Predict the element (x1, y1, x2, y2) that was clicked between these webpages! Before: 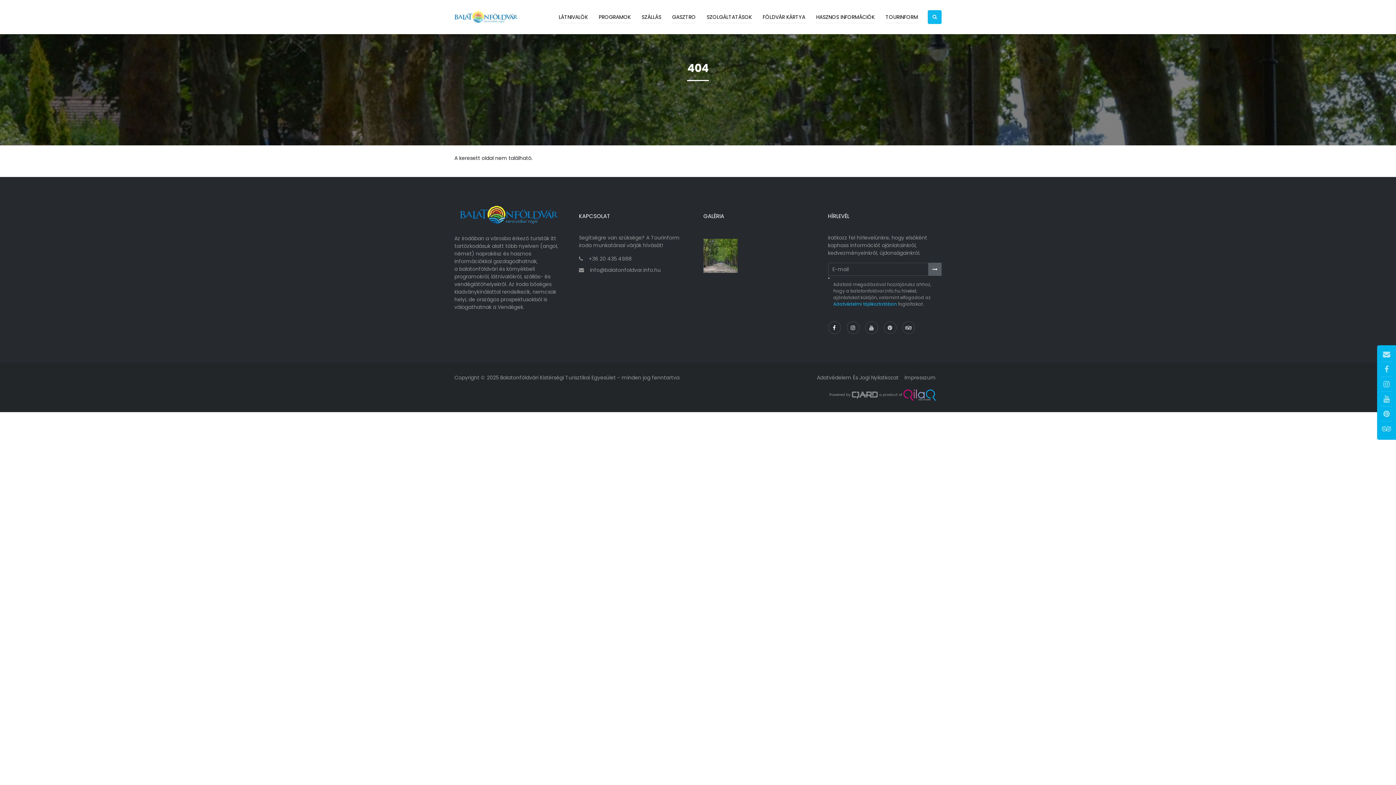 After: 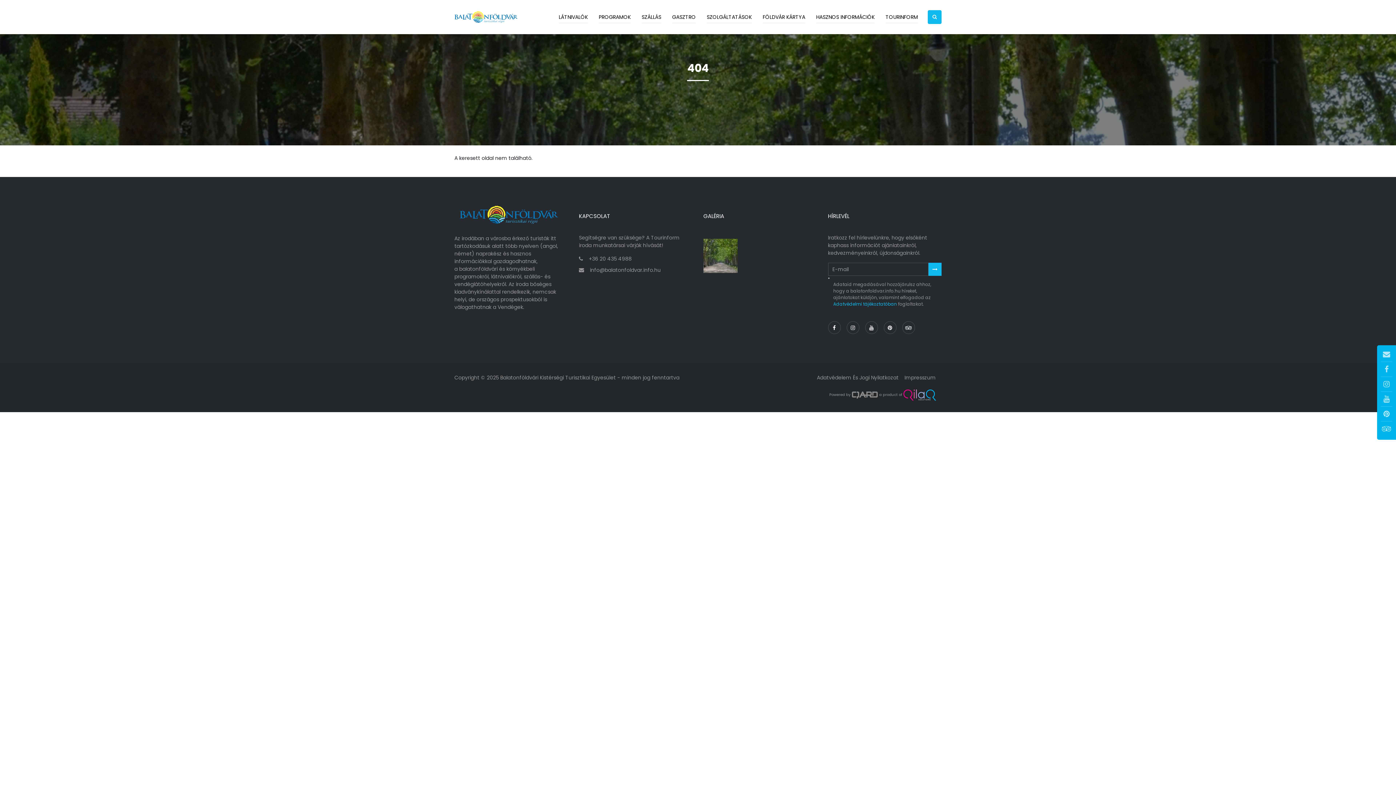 Action: bbox: (928, 263, 941, 276)